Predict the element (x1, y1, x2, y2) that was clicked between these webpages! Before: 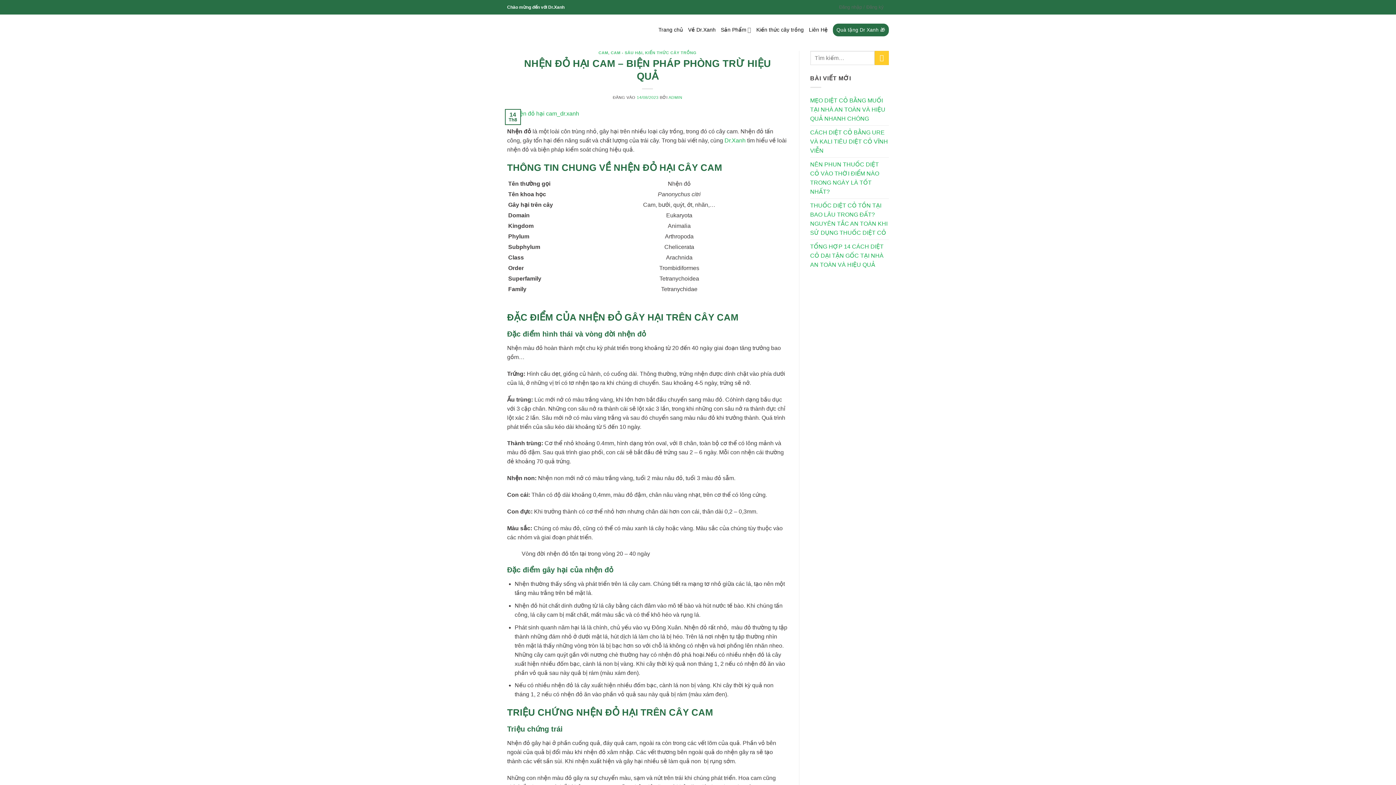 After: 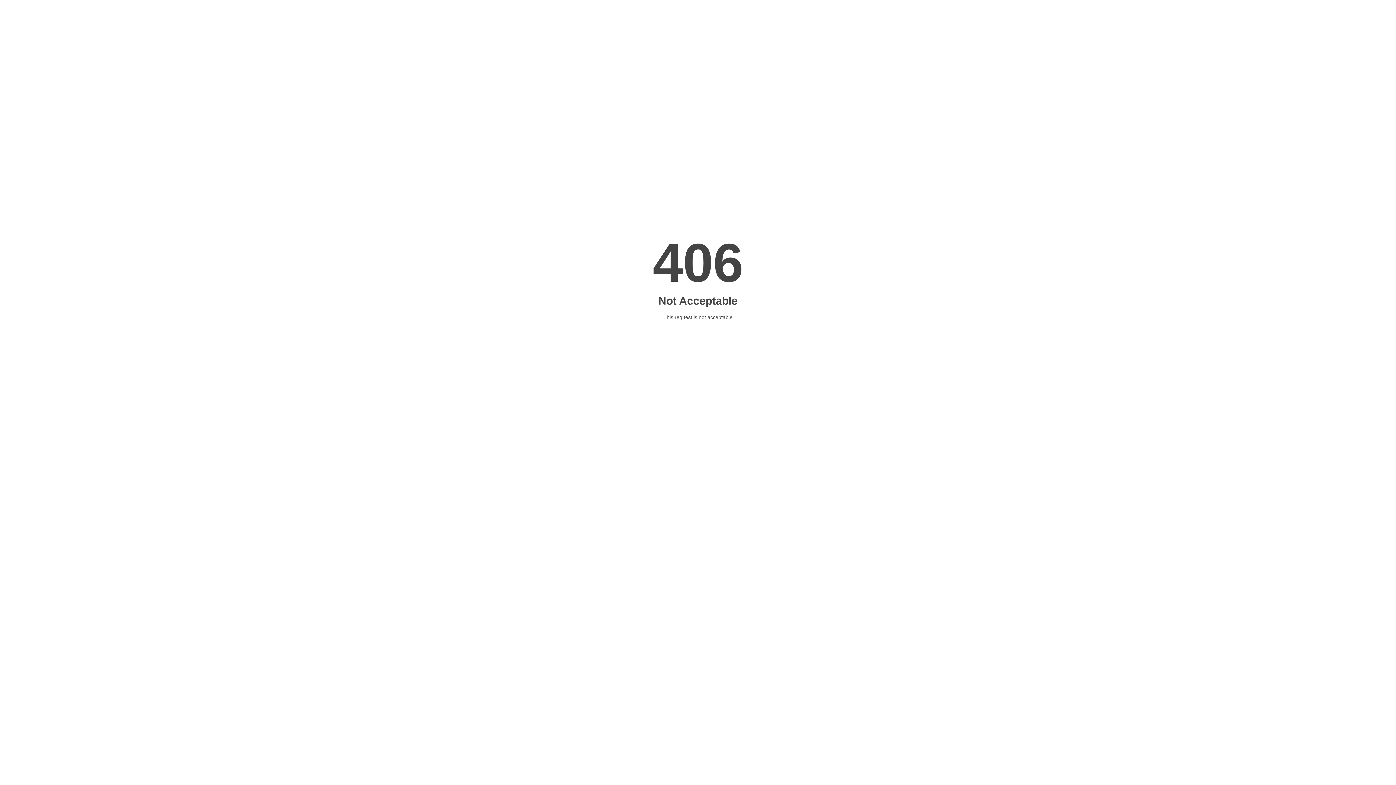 Action: bbox: (836, 27, 885, 32) label: Quà tặng Dr Xanh 🎁